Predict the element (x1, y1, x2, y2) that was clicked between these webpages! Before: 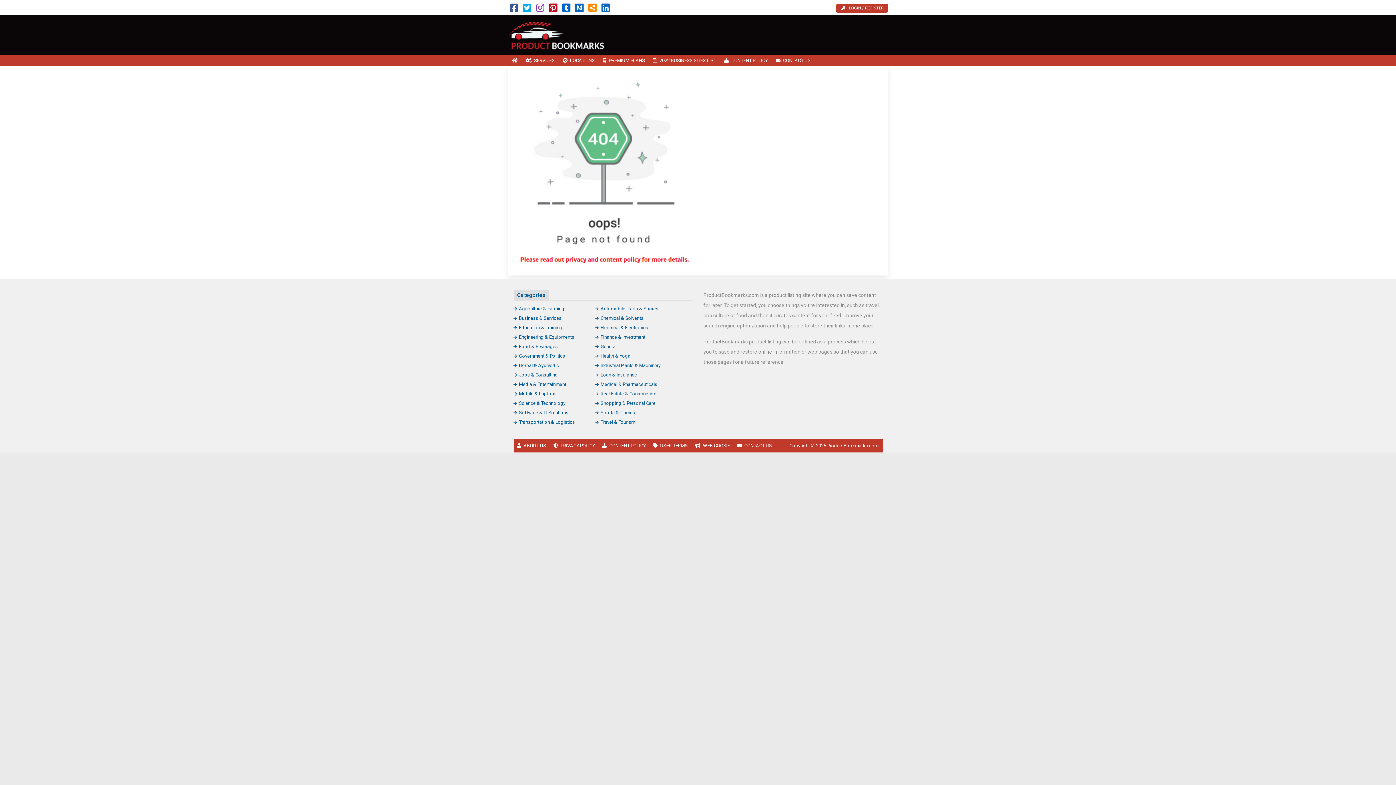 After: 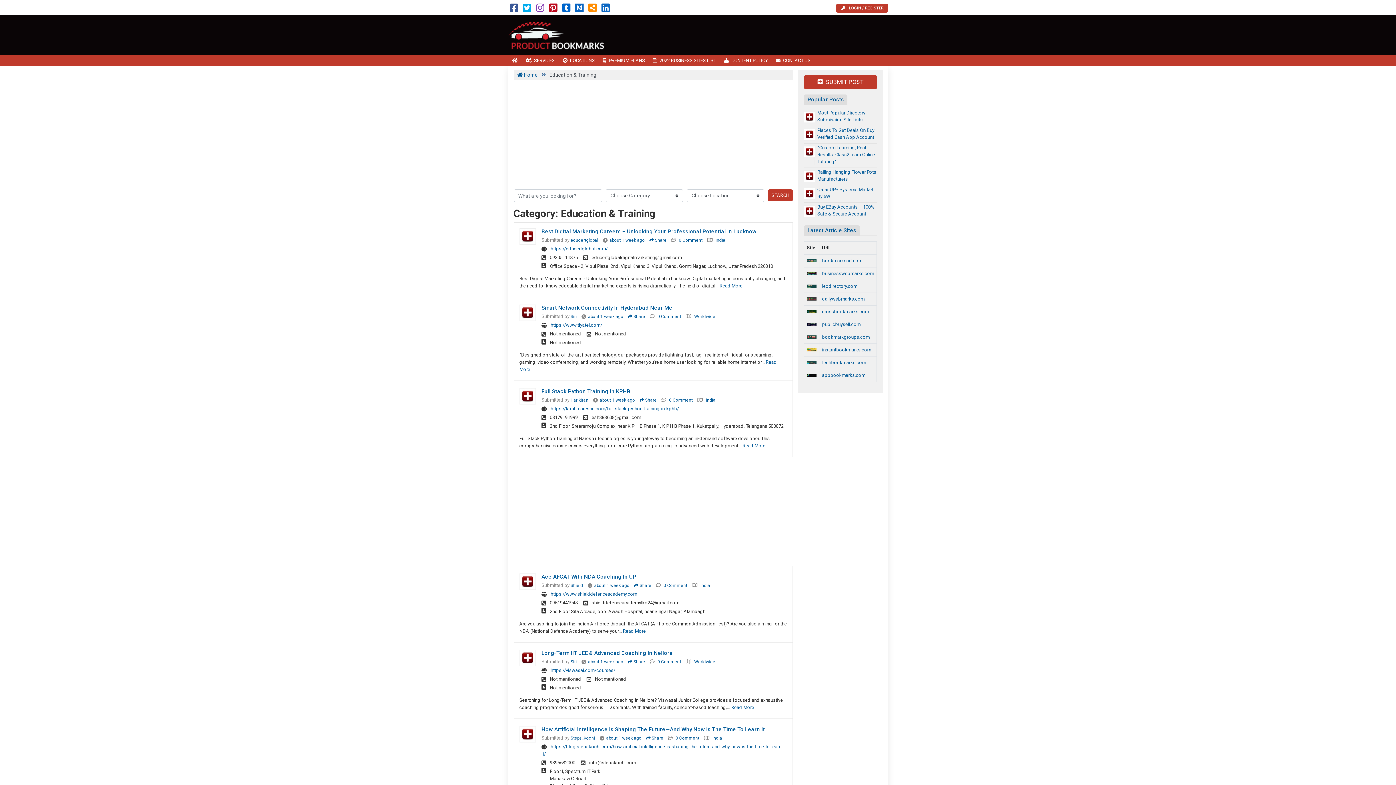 Action: label: Education & Training bbox: (513, 325, 562, 330)